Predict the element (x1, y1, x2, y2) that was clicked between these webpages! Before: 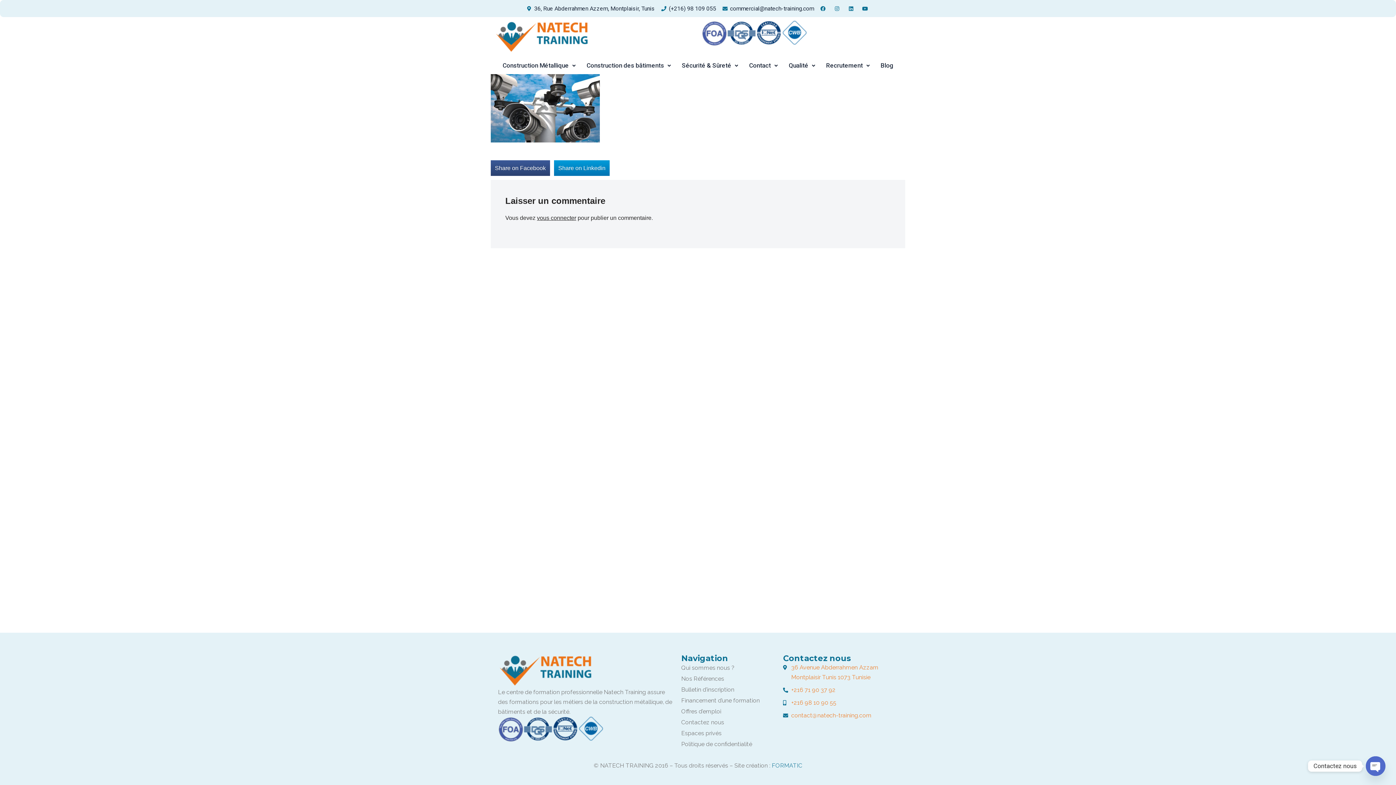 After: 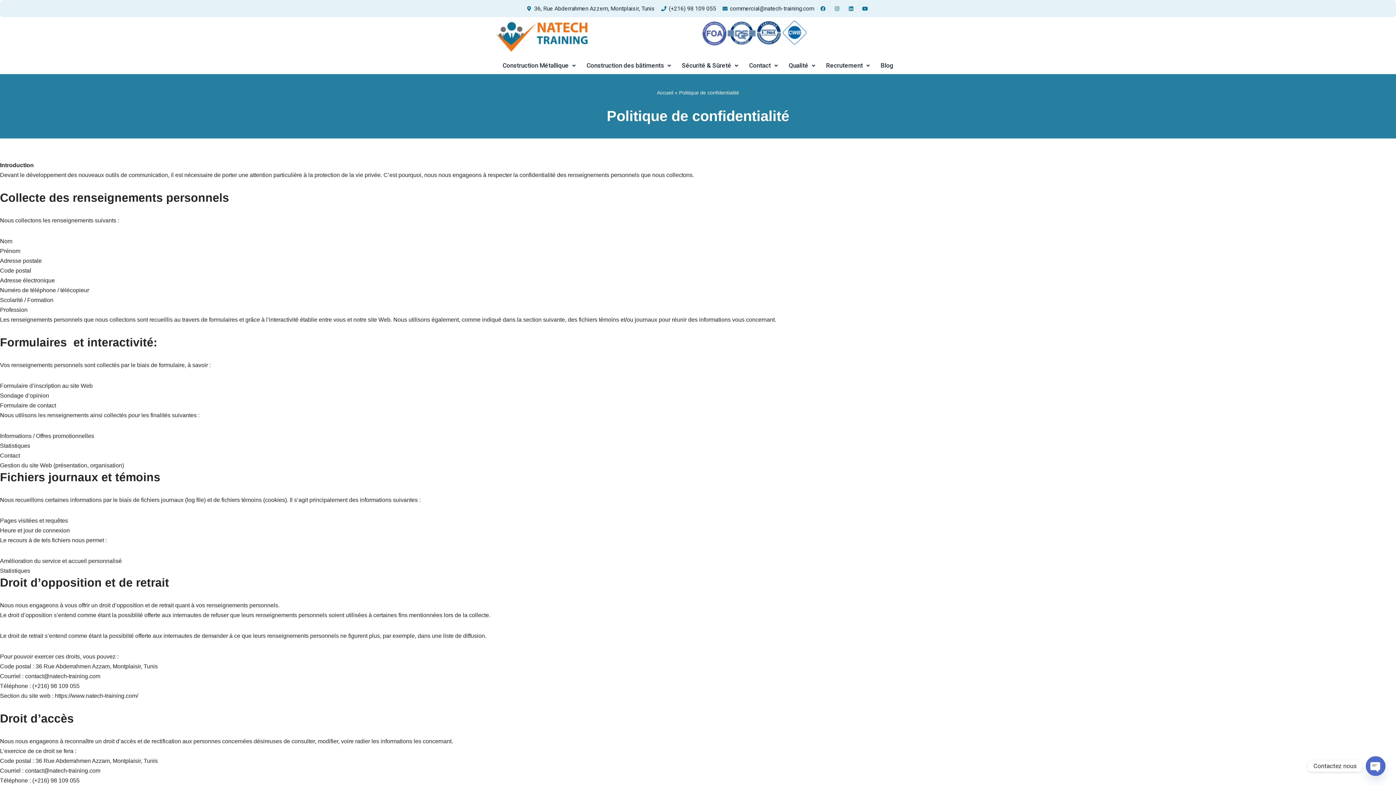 Action: label: Politique de confidentialité bbox: (681, 739, 776, 750)